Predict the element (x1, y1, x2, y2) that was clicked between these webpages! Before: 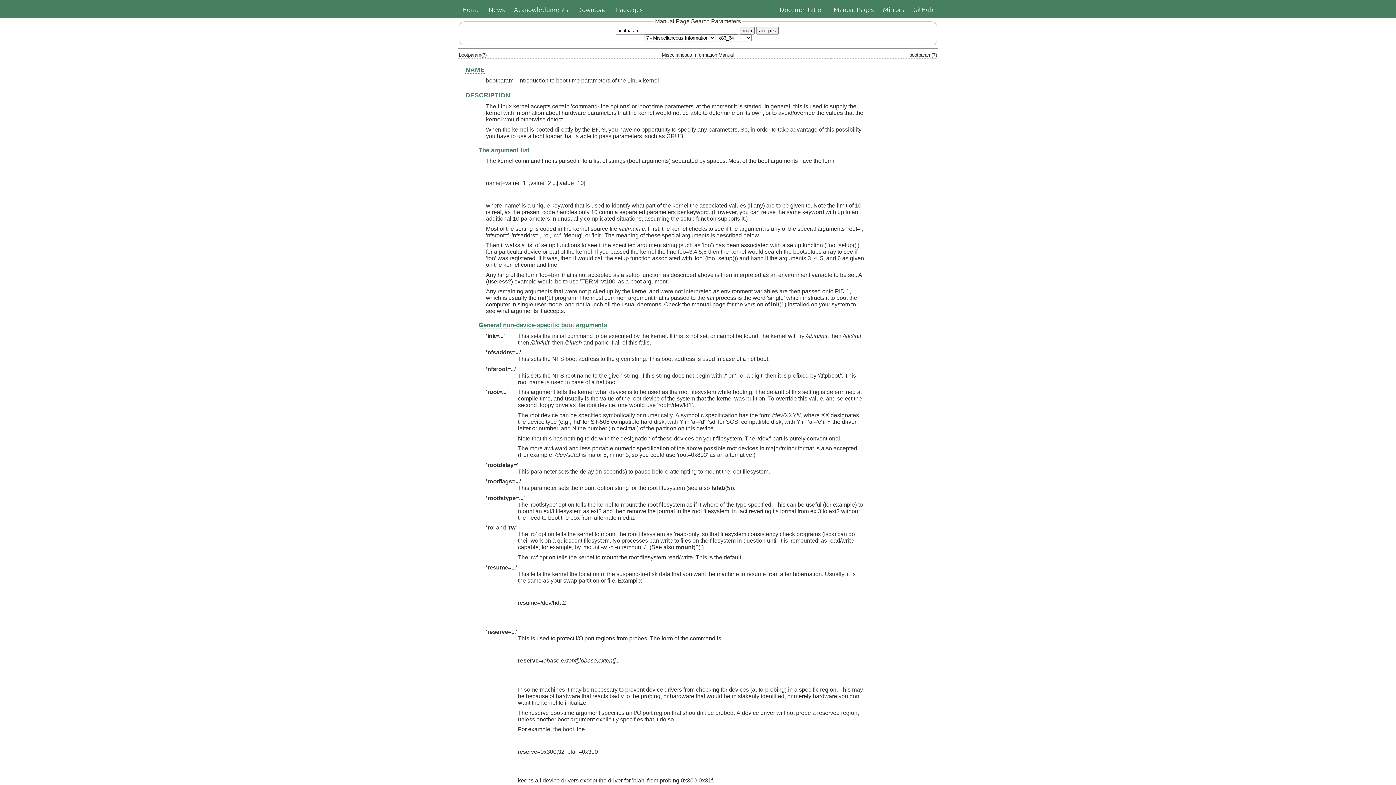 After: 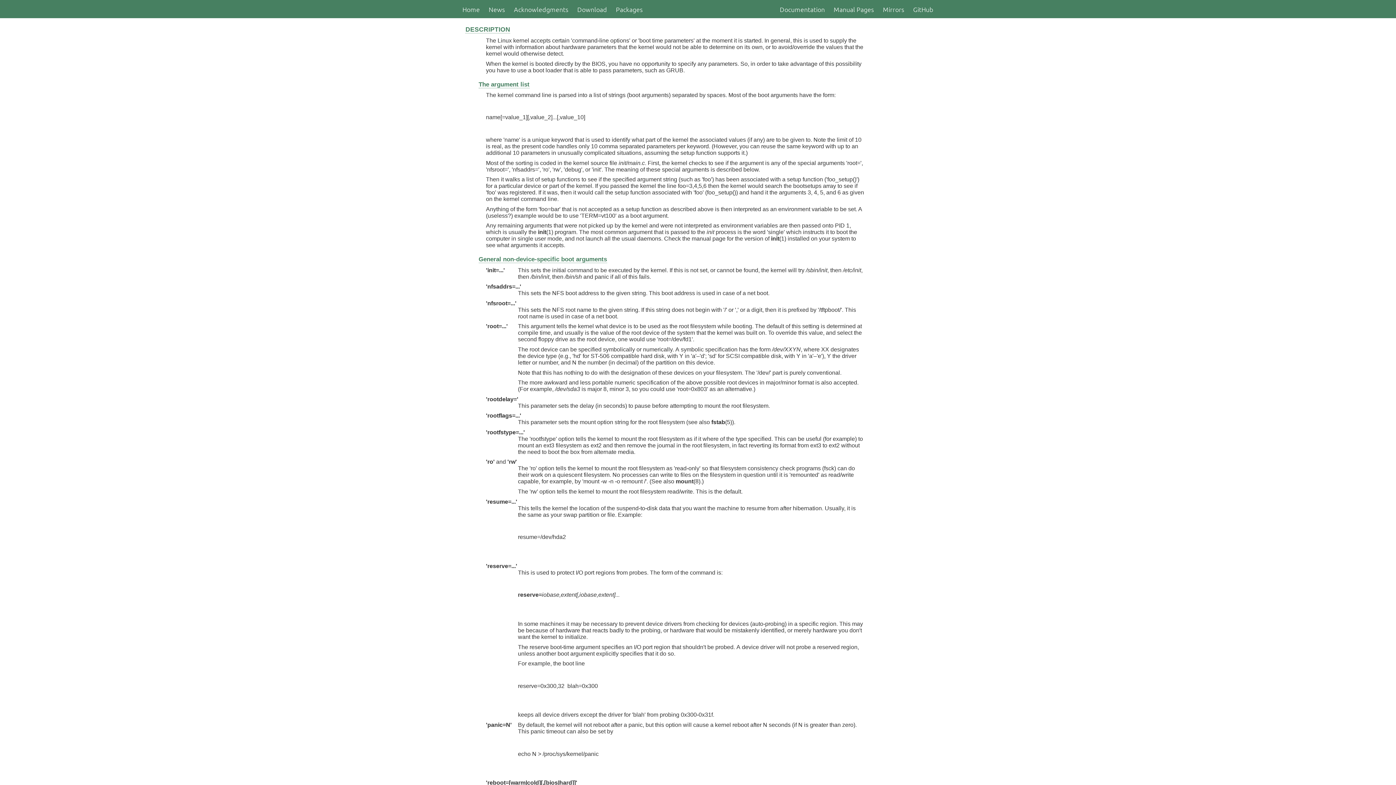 Action: label: NAME bbox: (465, 66, 484, 73)